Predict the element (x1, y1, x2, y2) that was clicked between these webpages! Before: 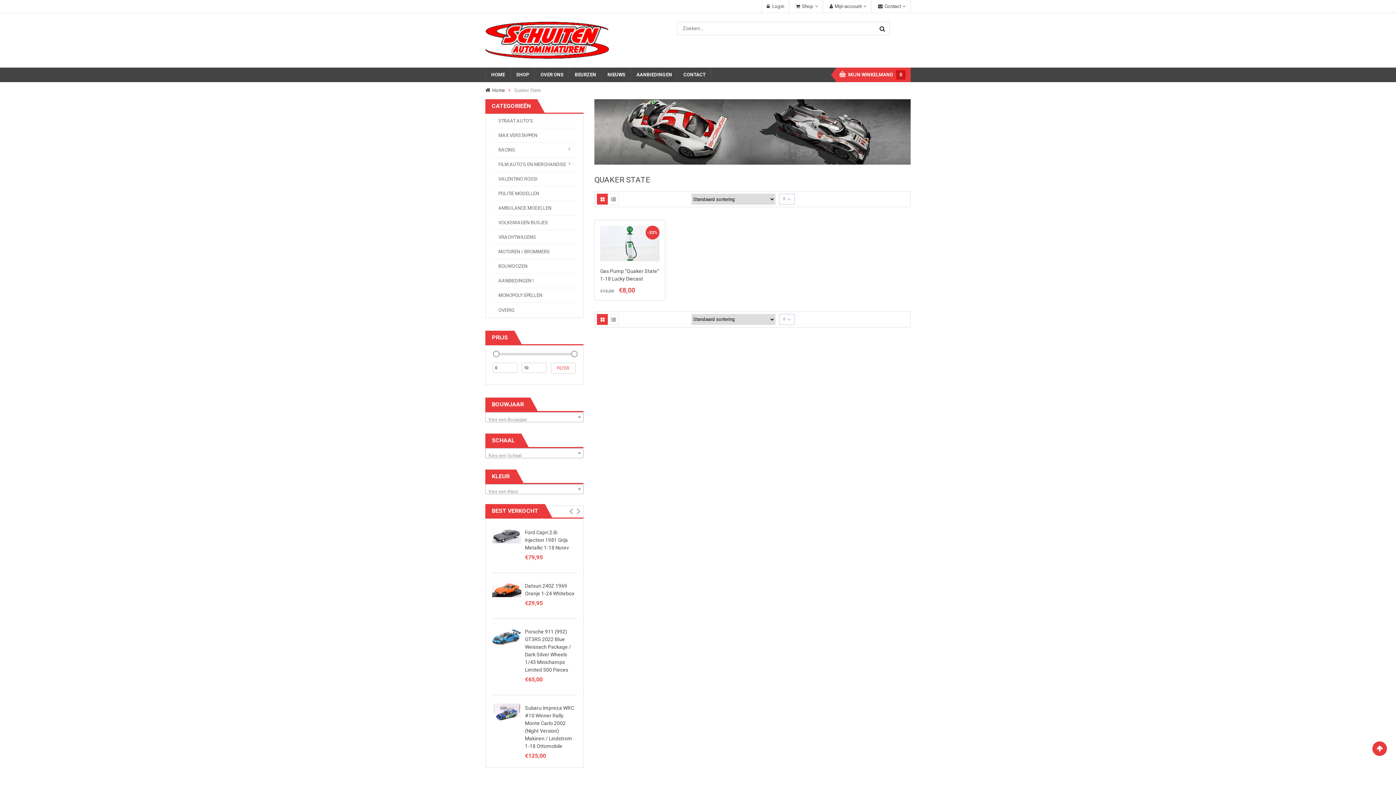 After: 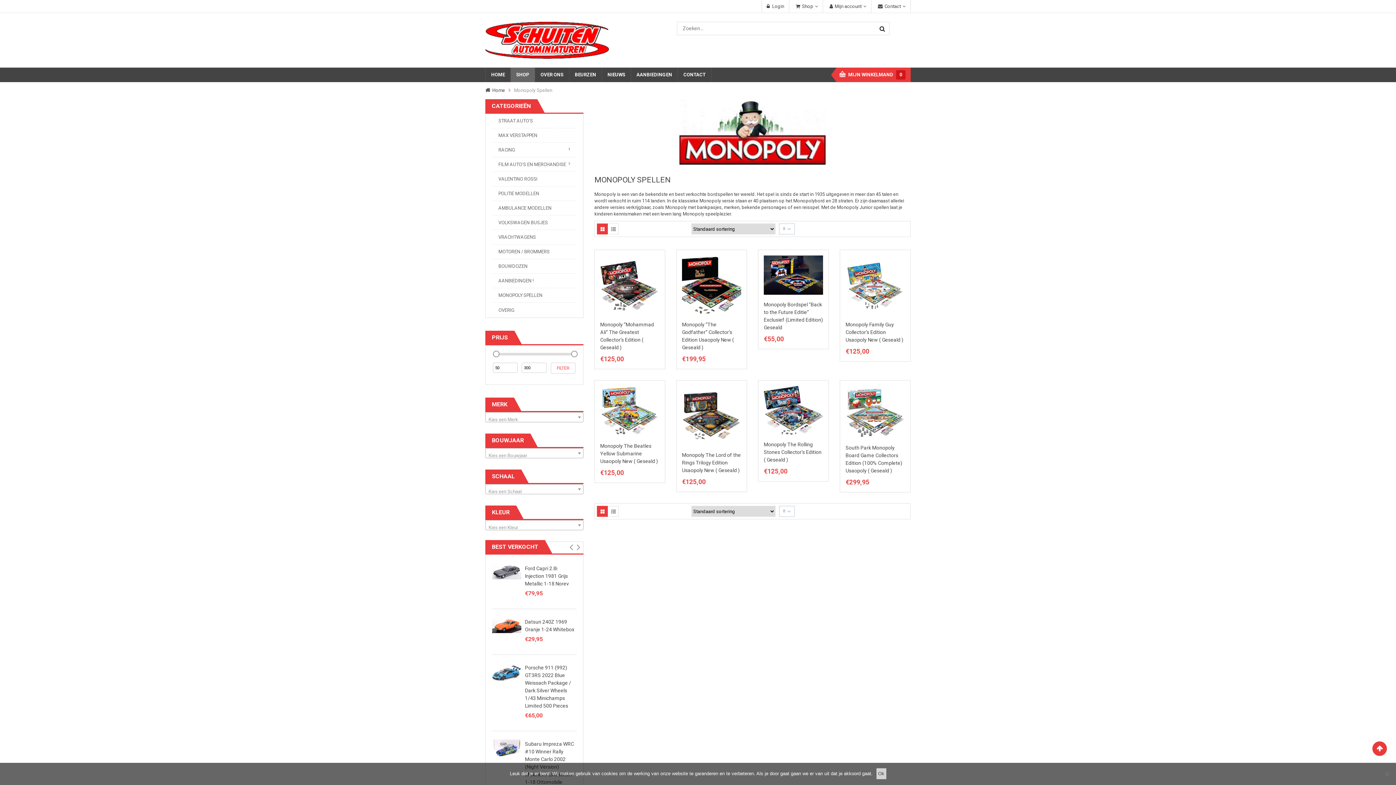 Action: label: MONOPOLY SPELLEN bbox: (493, 288, 576, 302)